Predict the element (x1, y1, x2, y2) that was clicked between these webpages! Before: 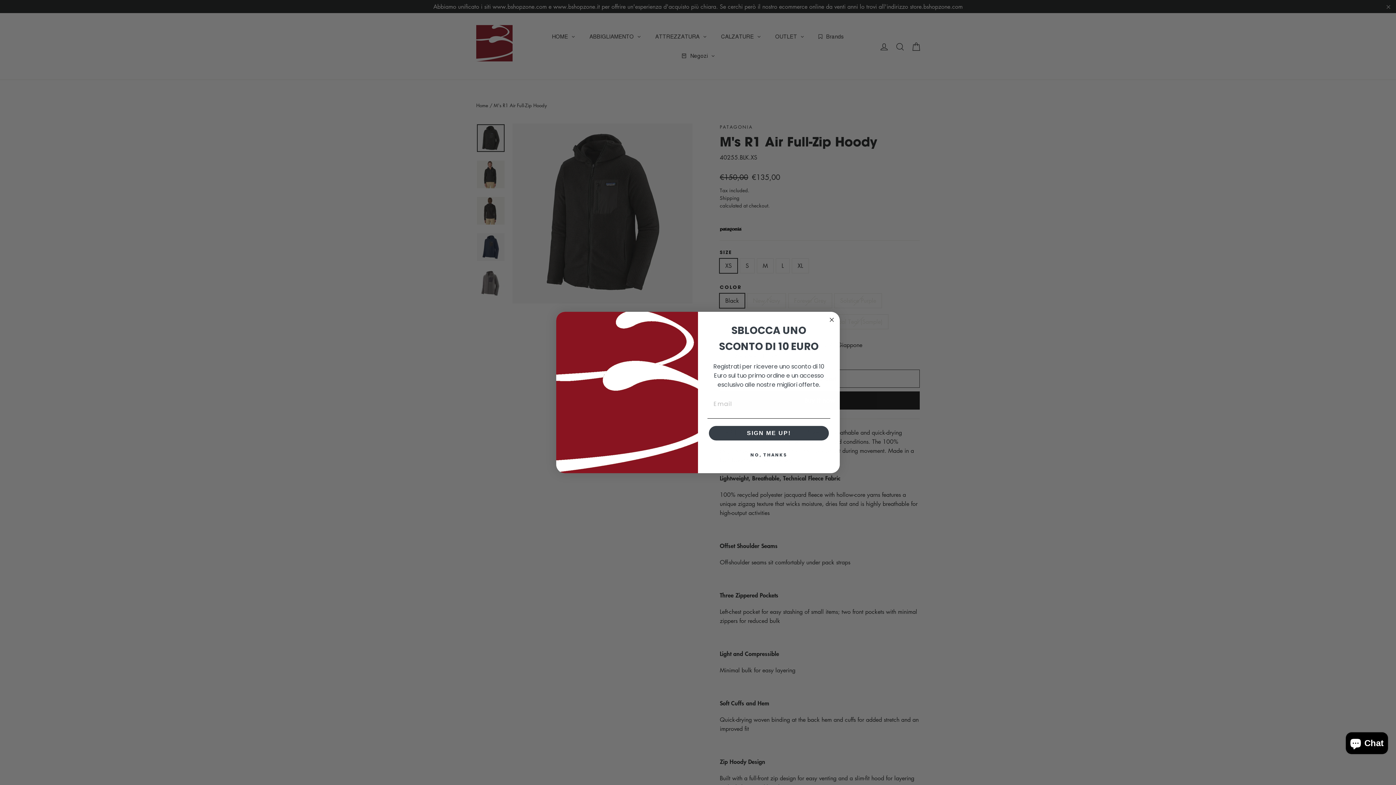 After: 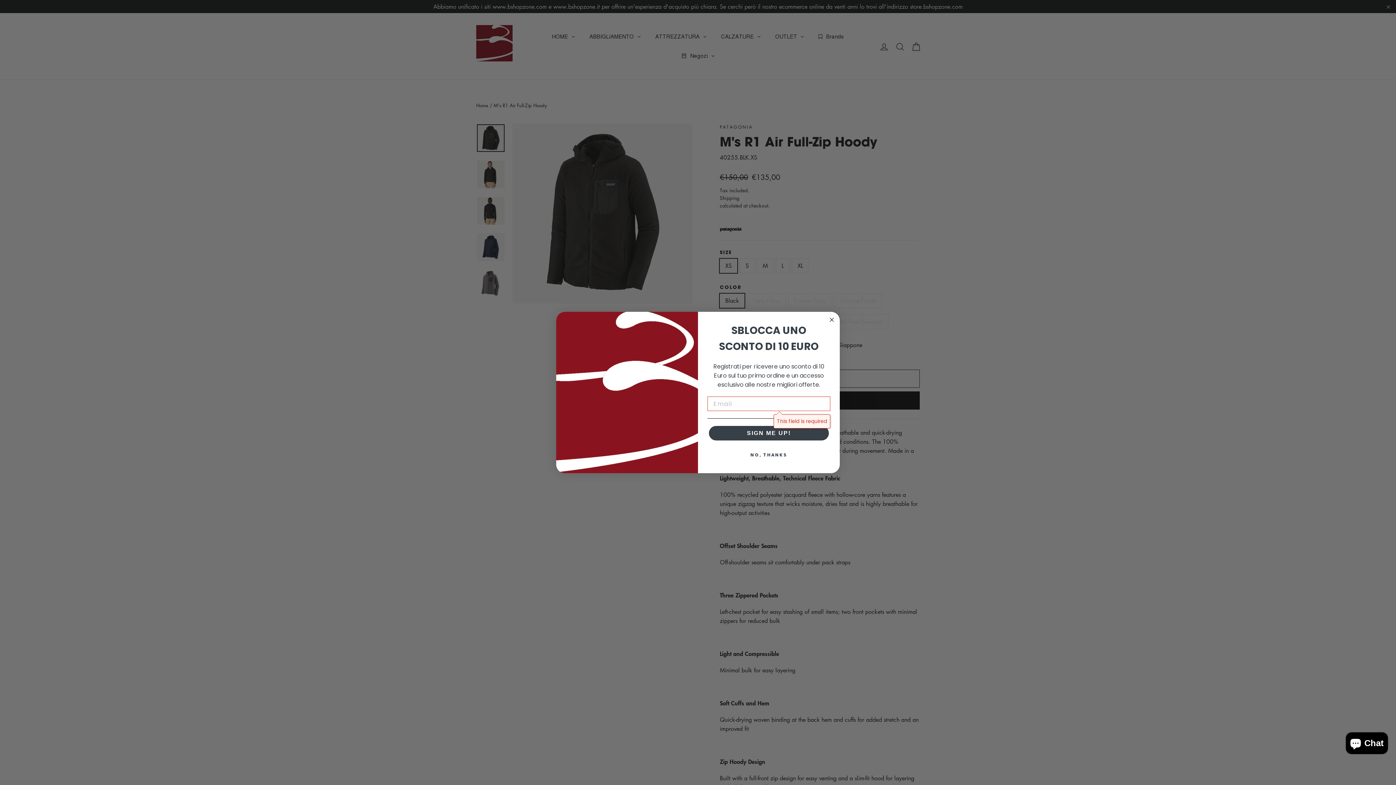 Action: bbox: (709, 426, 829, 440) label: SIGN ME UP!